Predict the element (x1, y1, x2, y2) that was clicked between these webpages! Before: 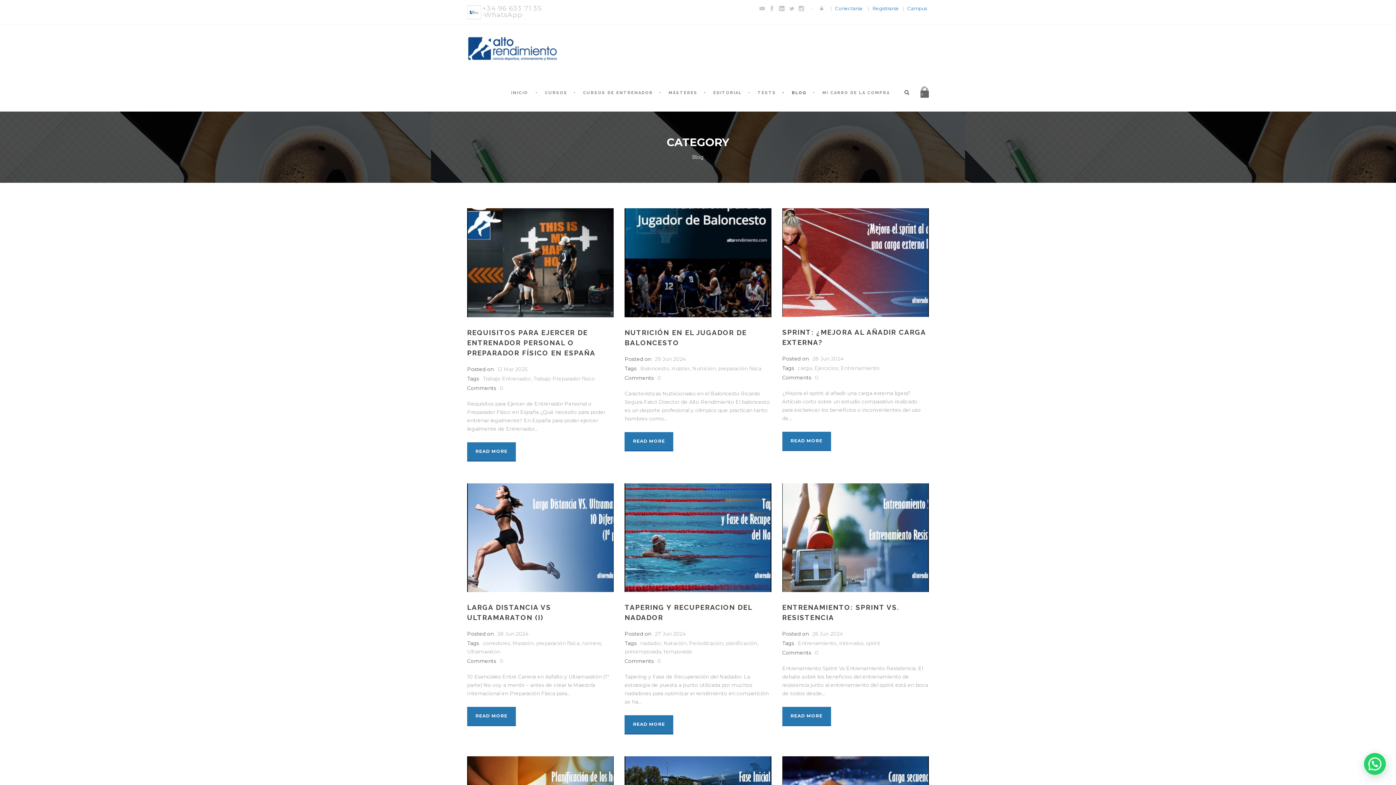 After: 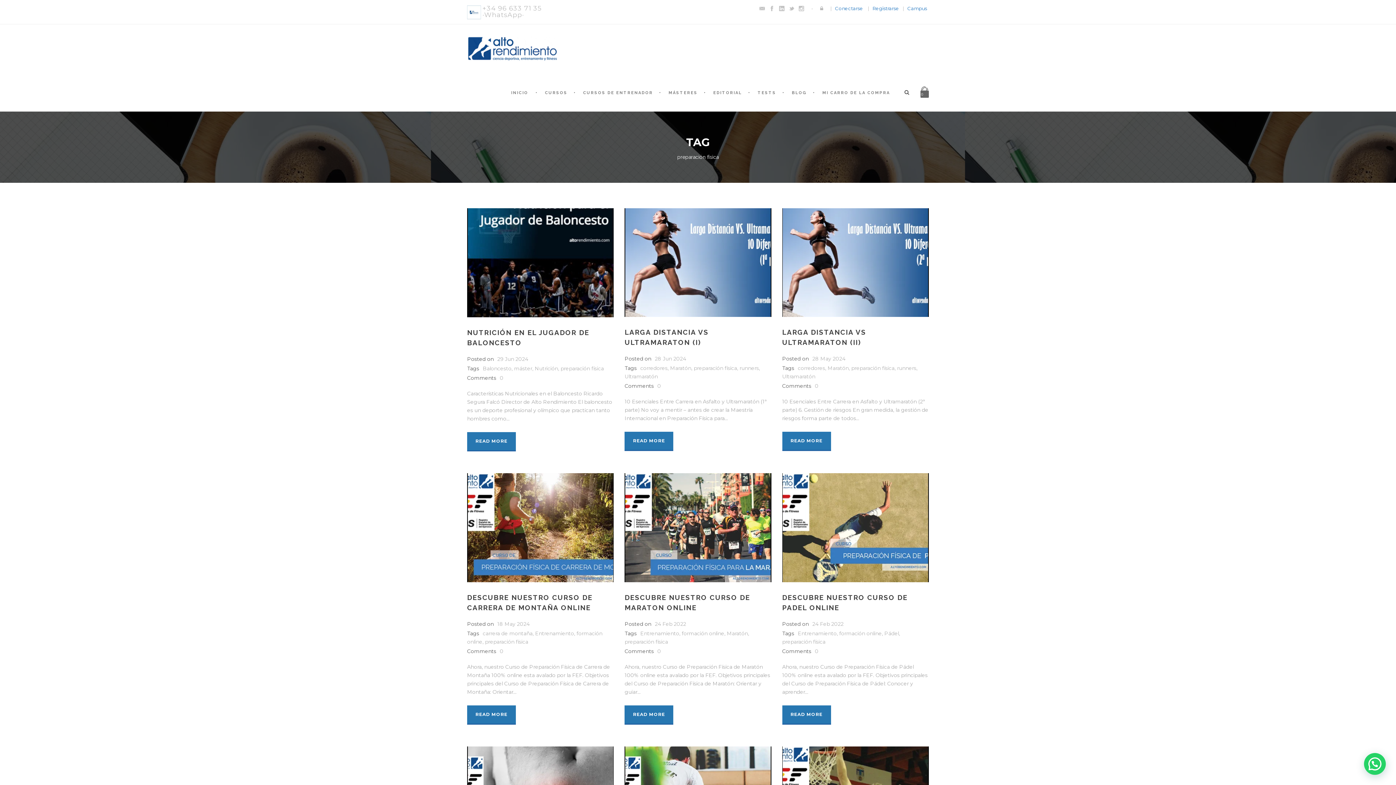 Action: bbox: (718, 365, 761, 371) label: preparación física